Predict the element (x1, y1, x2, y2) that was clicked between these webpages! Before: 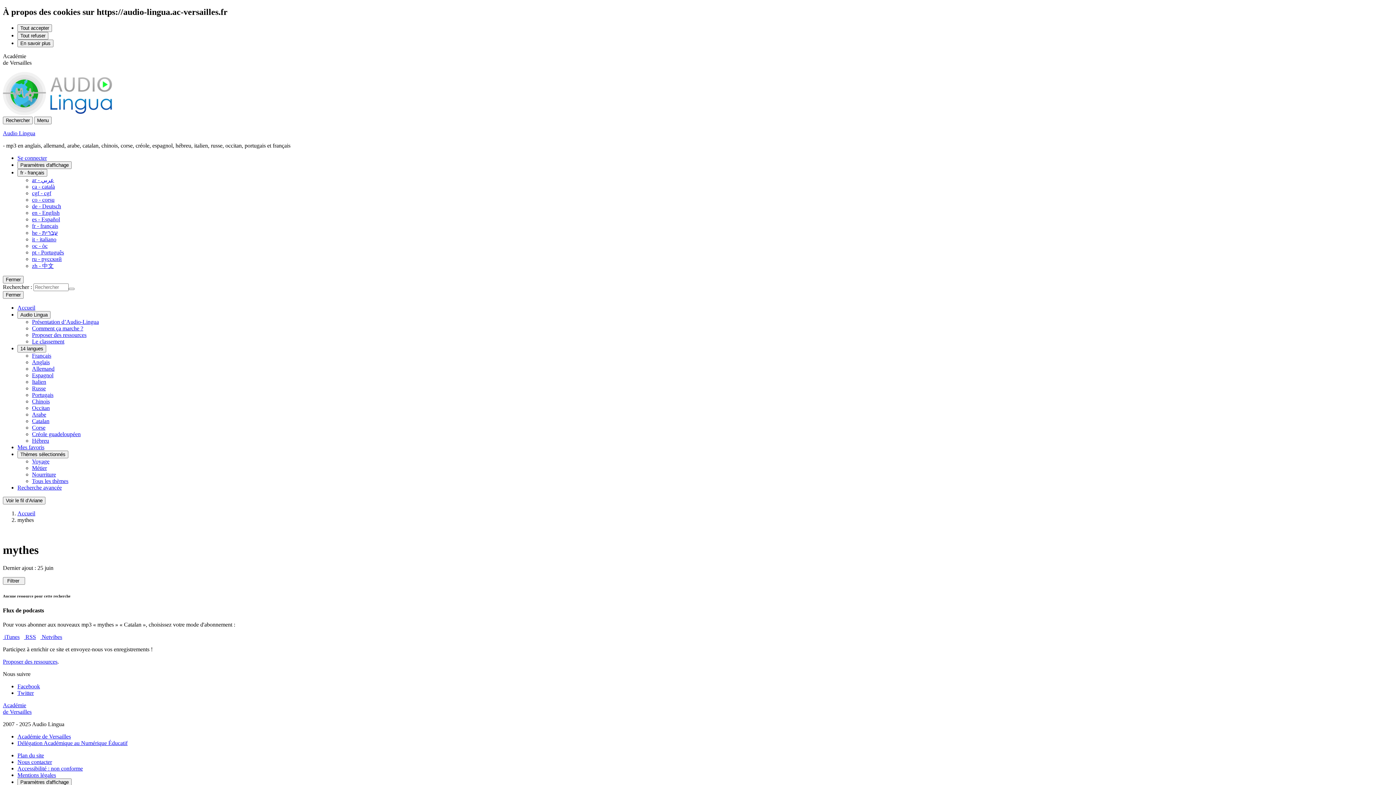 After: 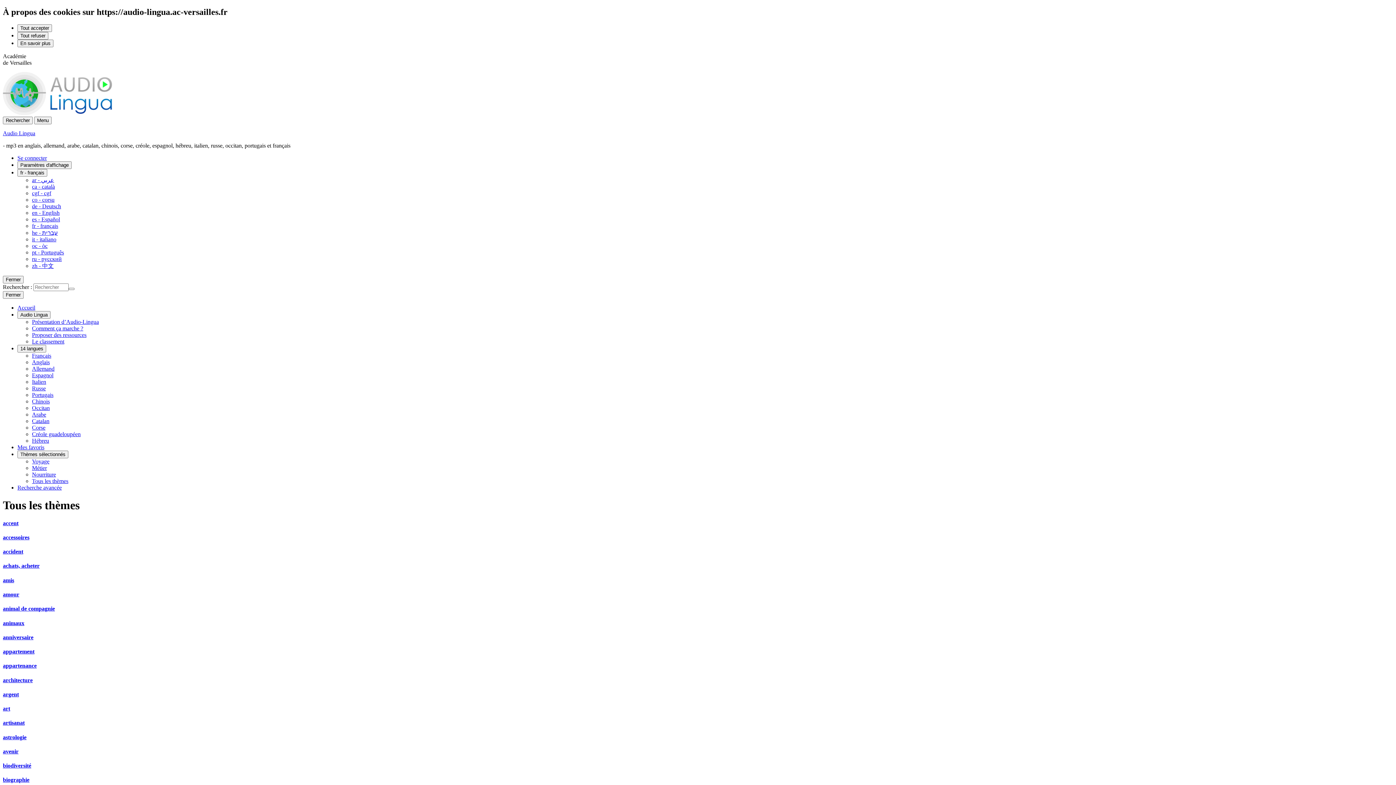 Action: label: Tous les thèmes bbox: (32, 478, 68, 484)